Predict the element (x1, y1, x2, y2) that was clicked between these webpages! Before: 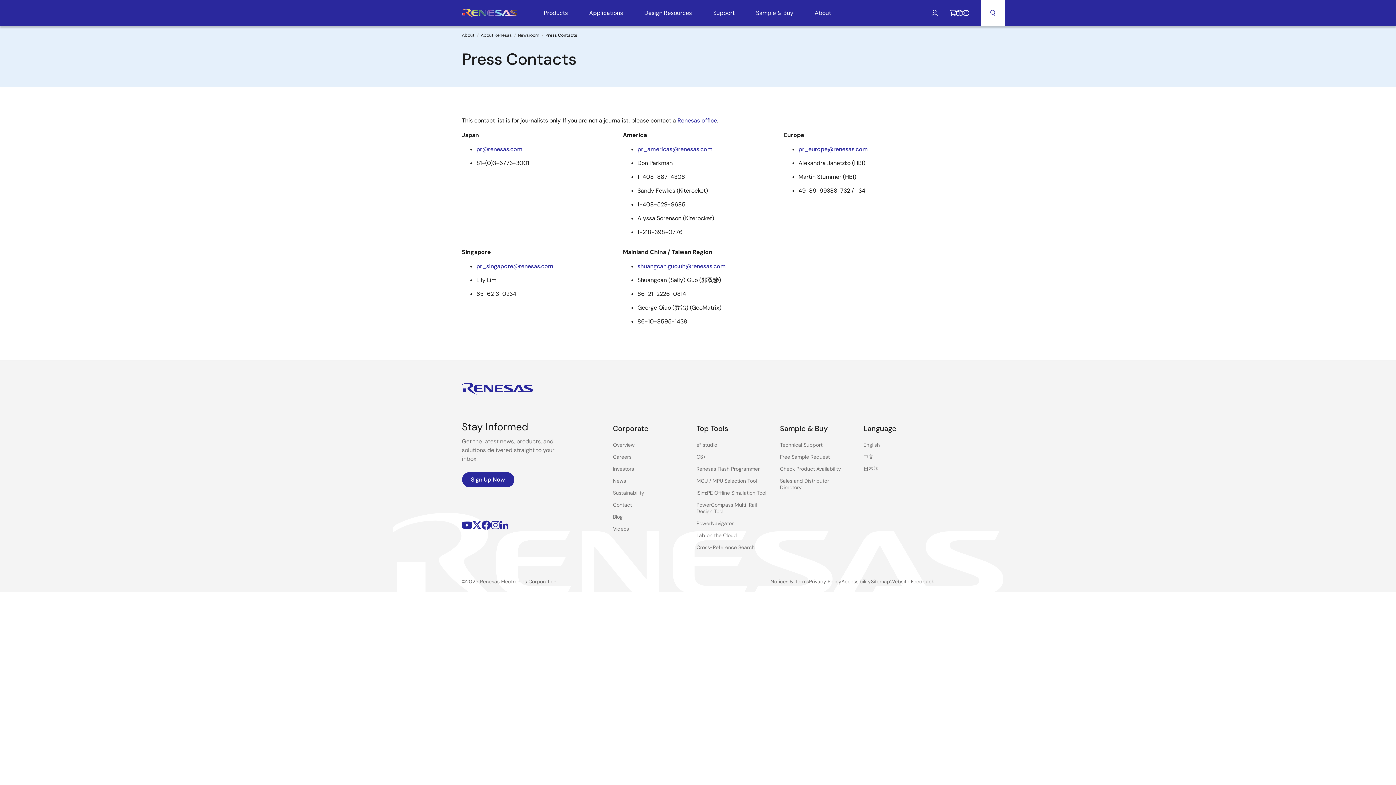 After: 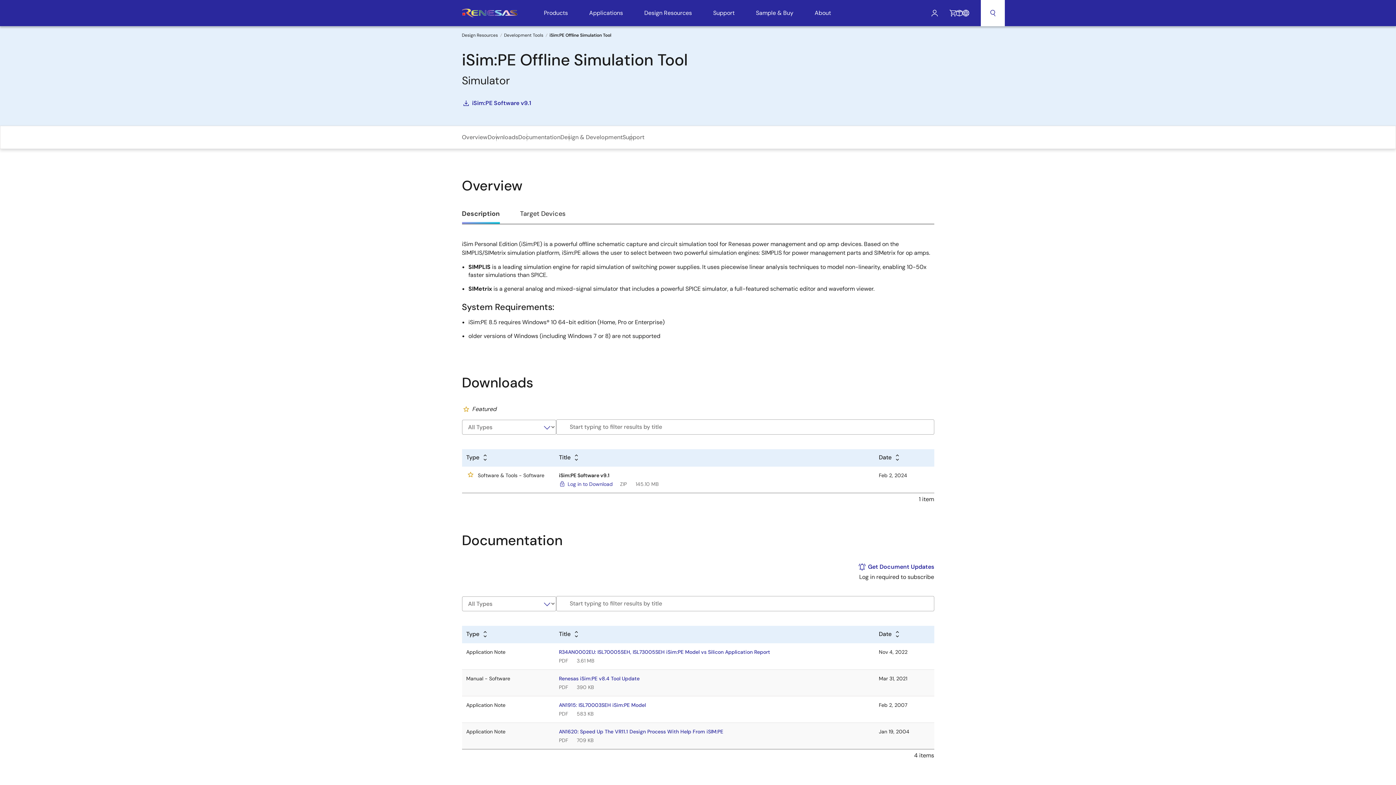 Action: label: iSim:PE Offline Simulation Tool bbox: (696, 489, 766, 496)